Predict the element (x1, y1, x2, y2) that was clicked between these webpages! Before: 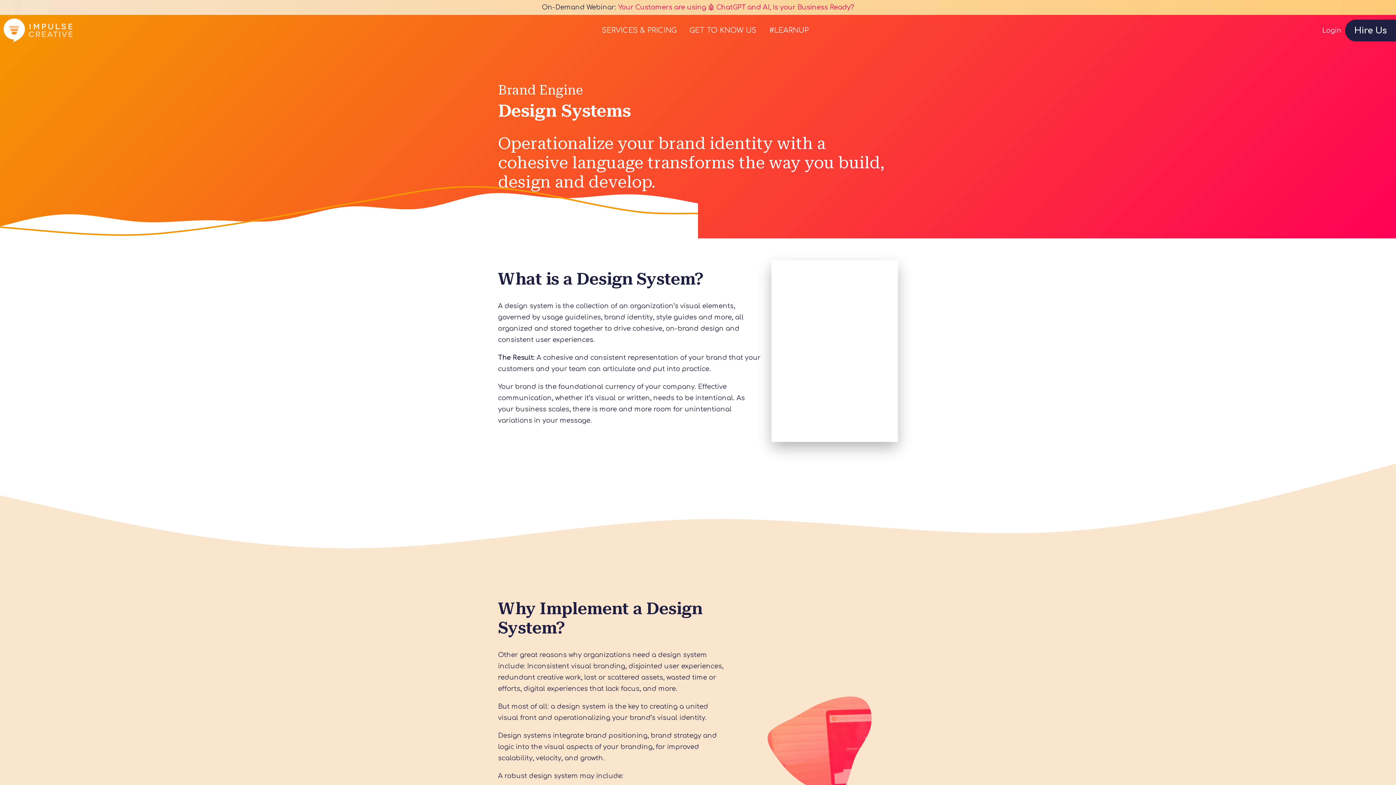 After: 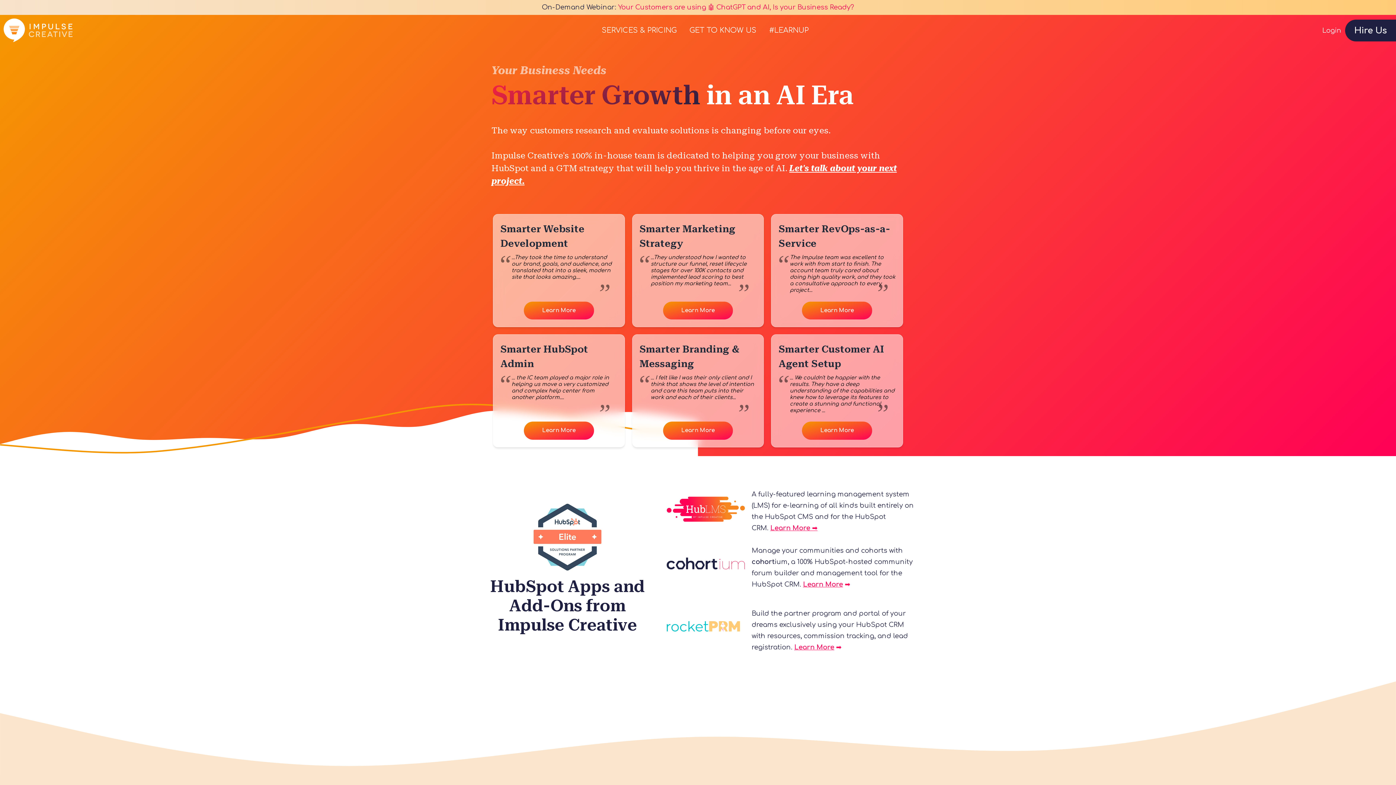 Action: bbox: (3, 36, 72, 44)